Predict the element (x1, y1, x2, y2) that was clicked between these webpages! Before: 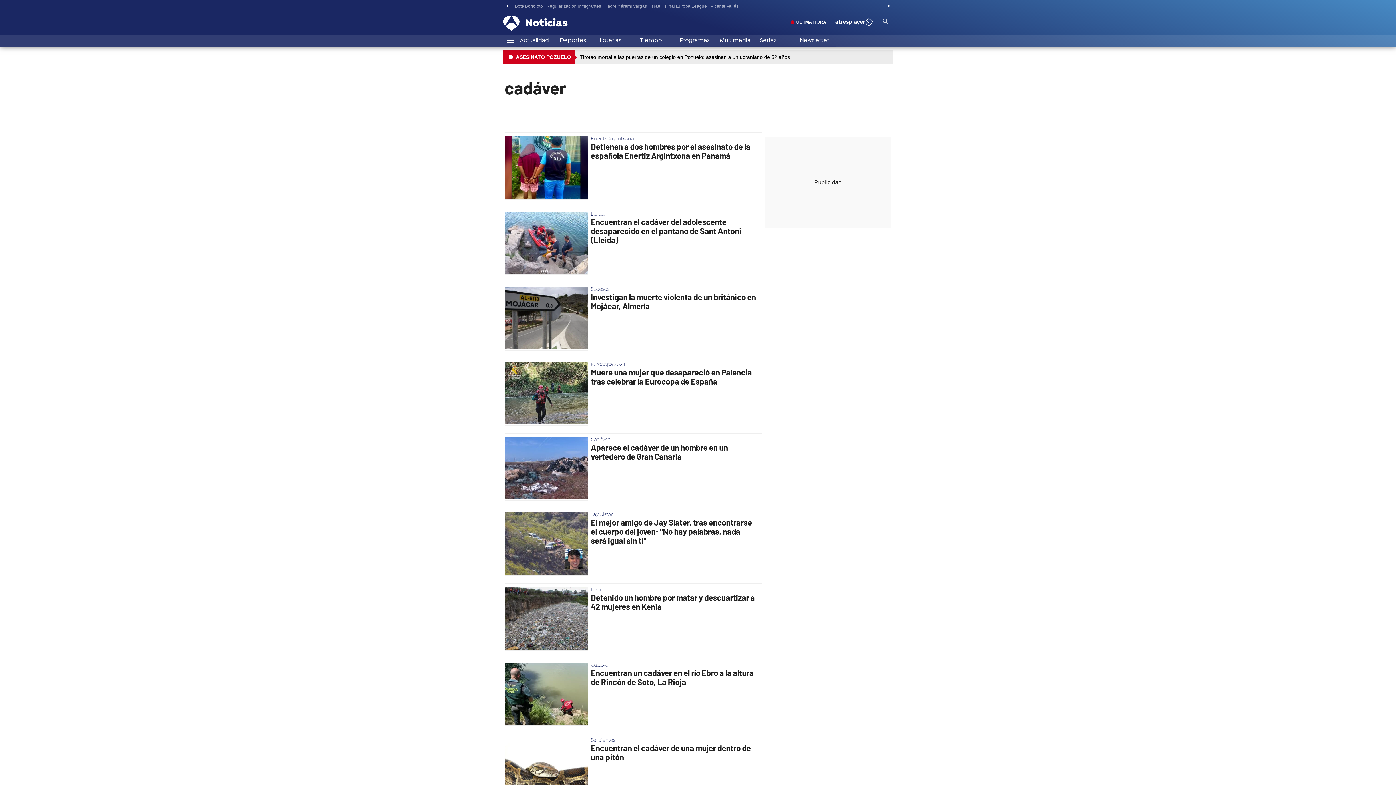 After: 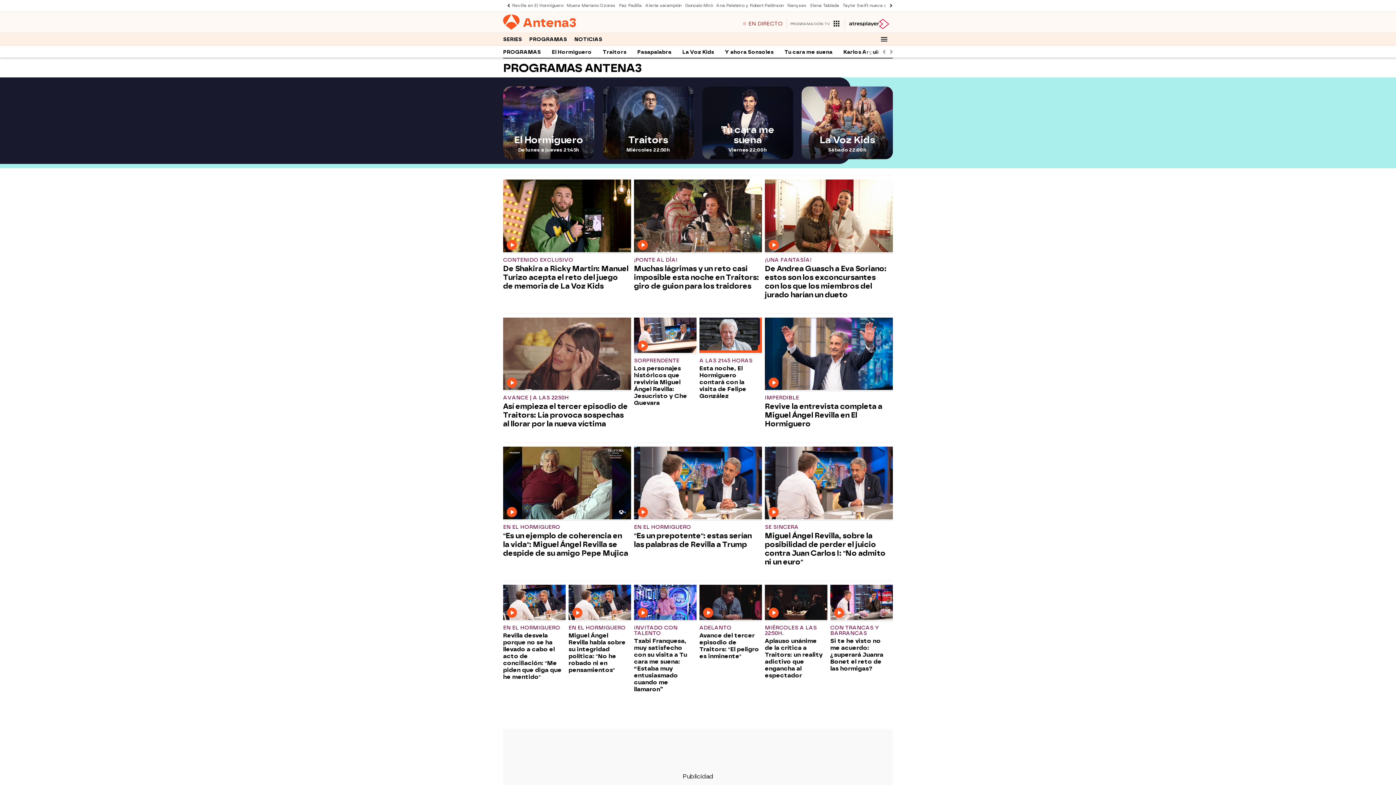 Action: label: Programas bbox: (676, 35, 716, 46)